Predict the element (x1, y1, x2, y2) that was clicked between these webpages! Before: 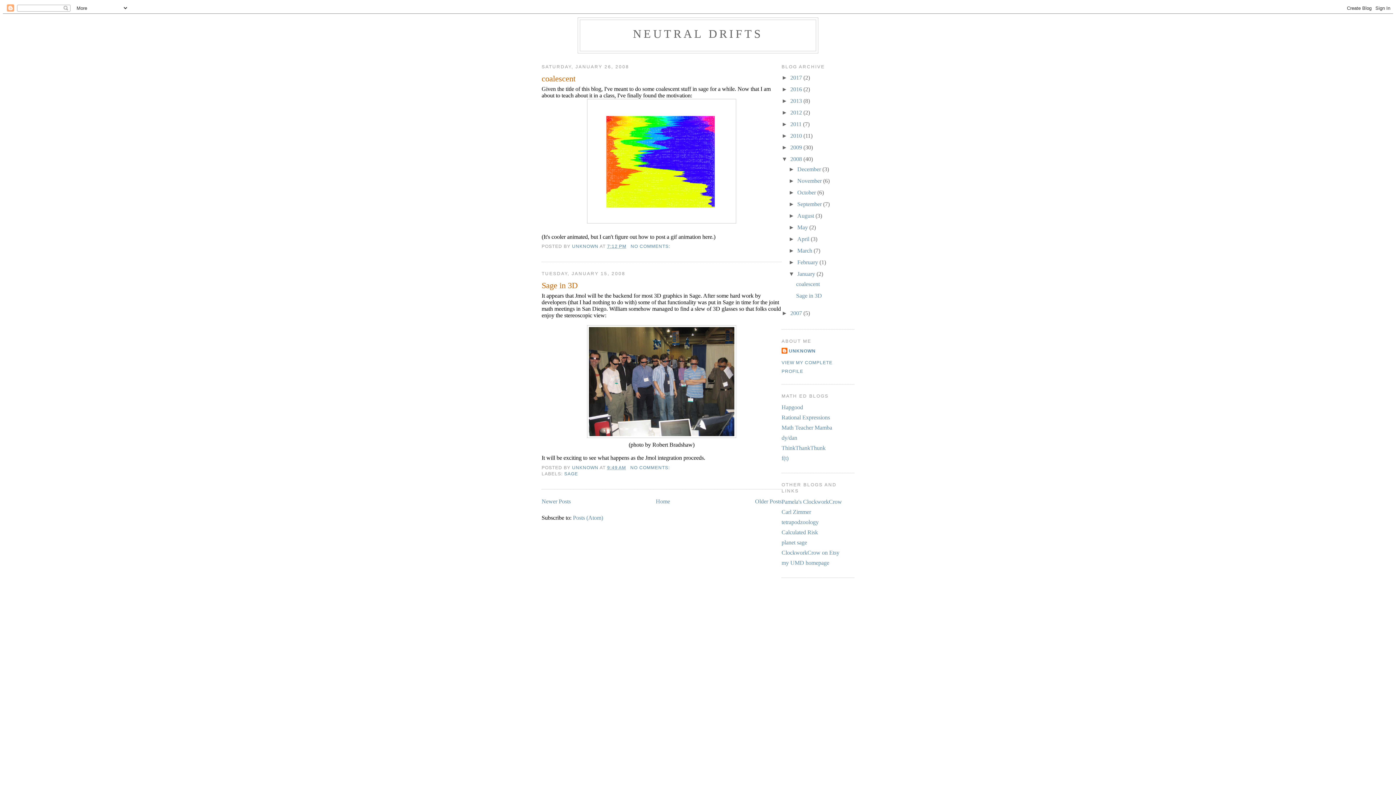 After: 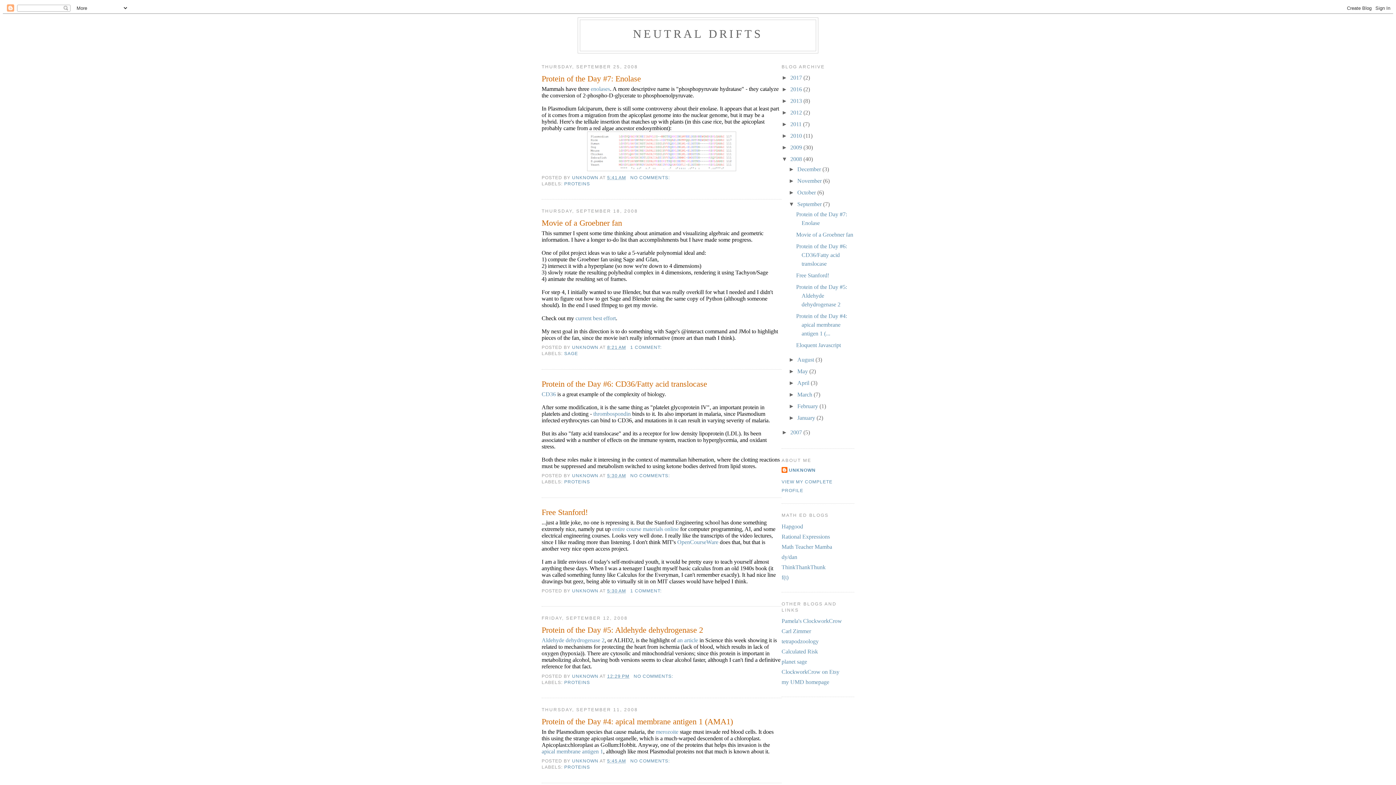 Action: label: September  bbox: (797, 201, 823, 207)